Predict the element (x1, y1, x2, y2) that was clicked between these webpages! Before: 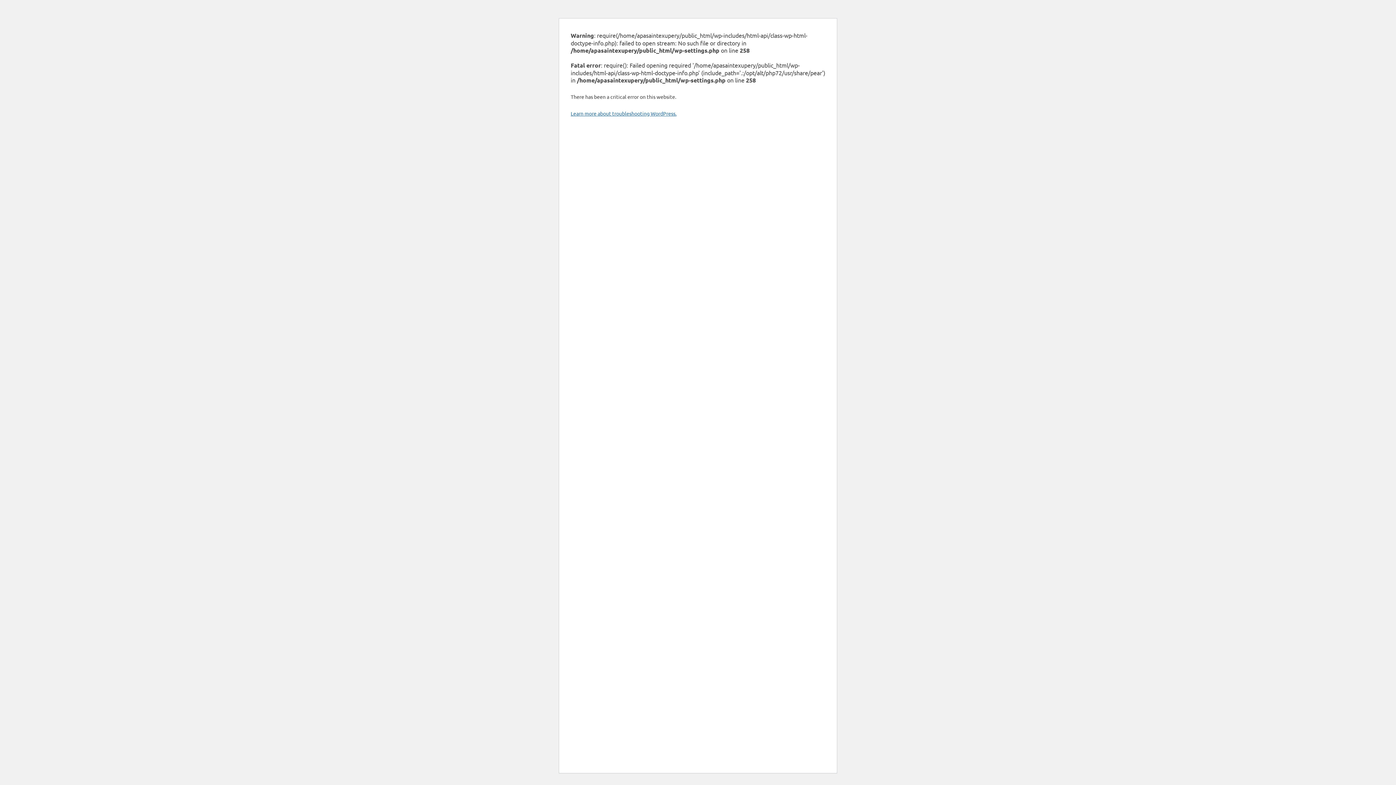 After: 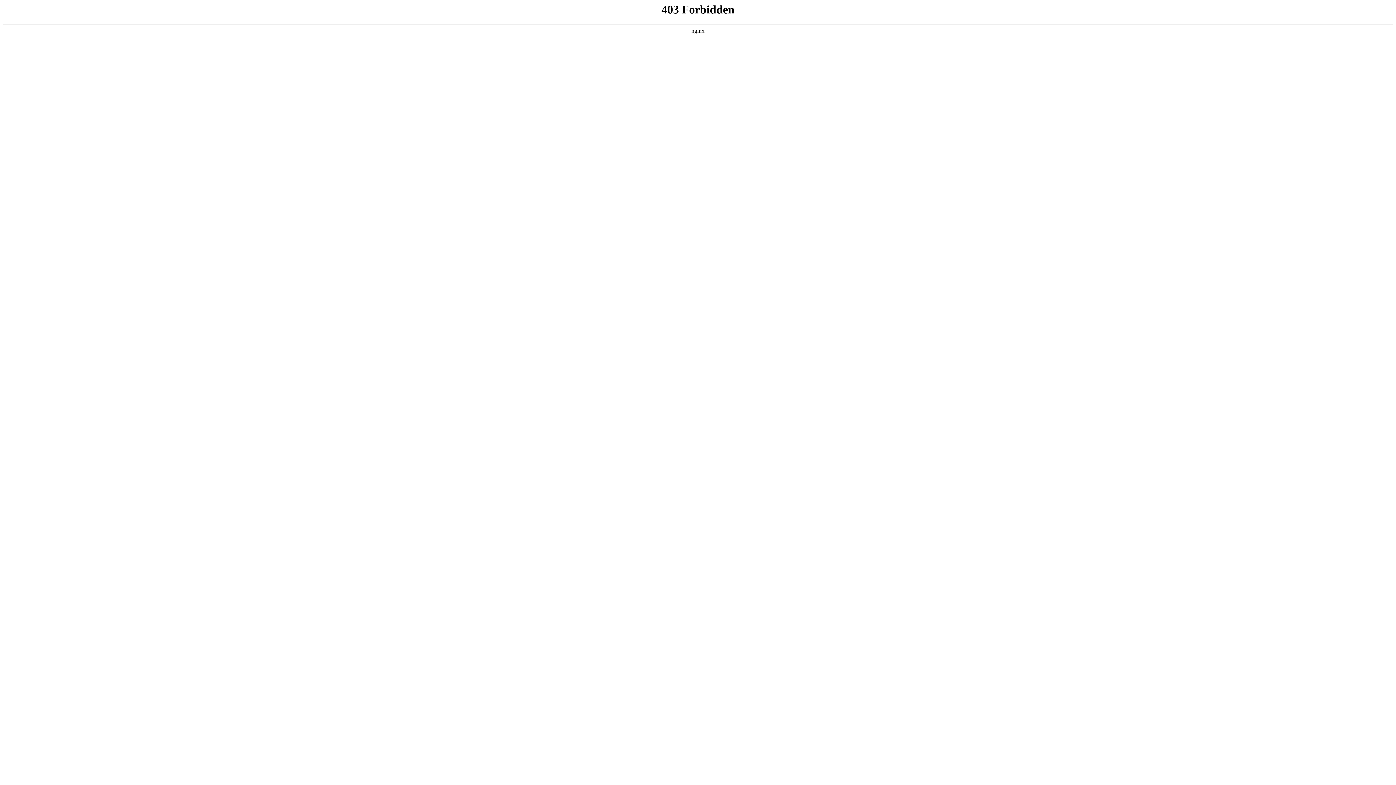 Action: label: Learn more about troubleshooting WordPress. bbox: (570, 110, 676, 116)